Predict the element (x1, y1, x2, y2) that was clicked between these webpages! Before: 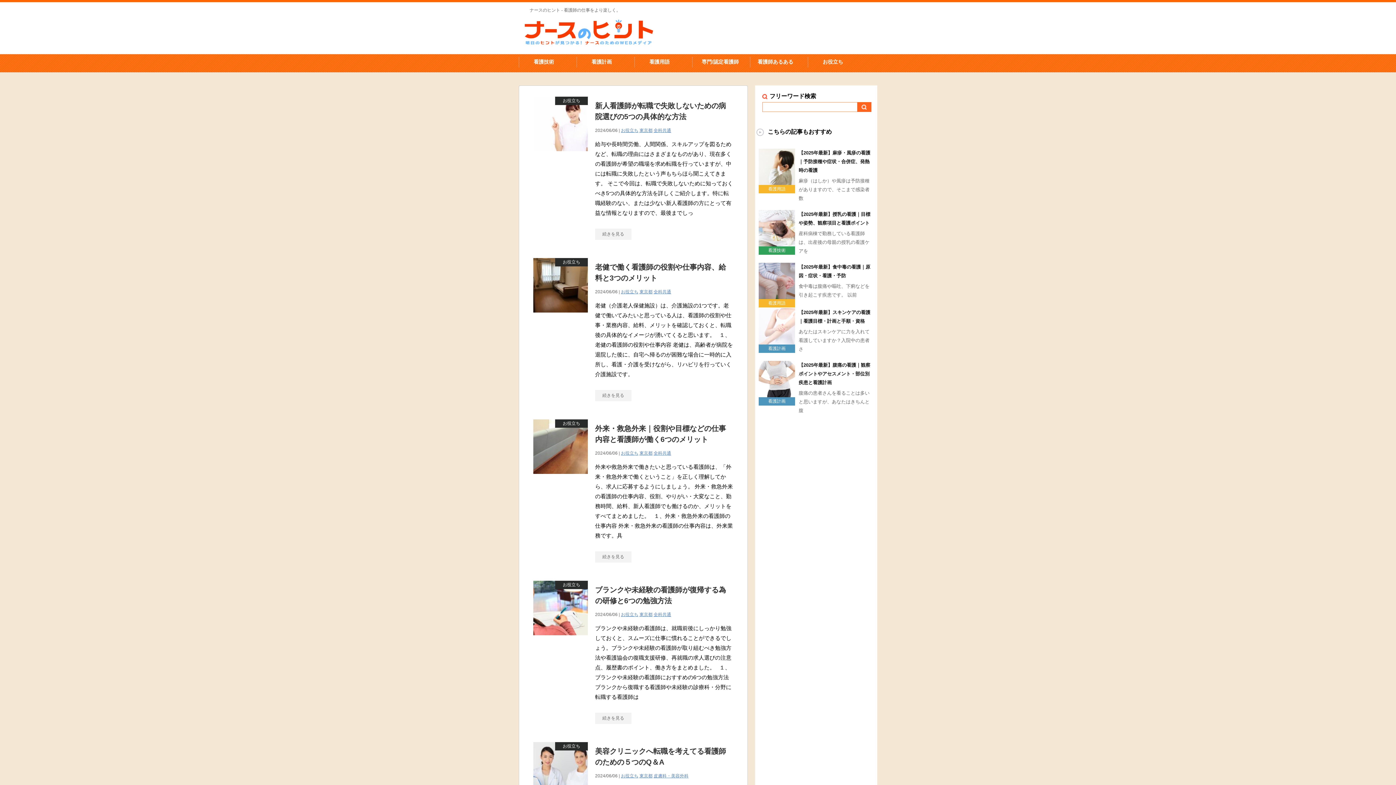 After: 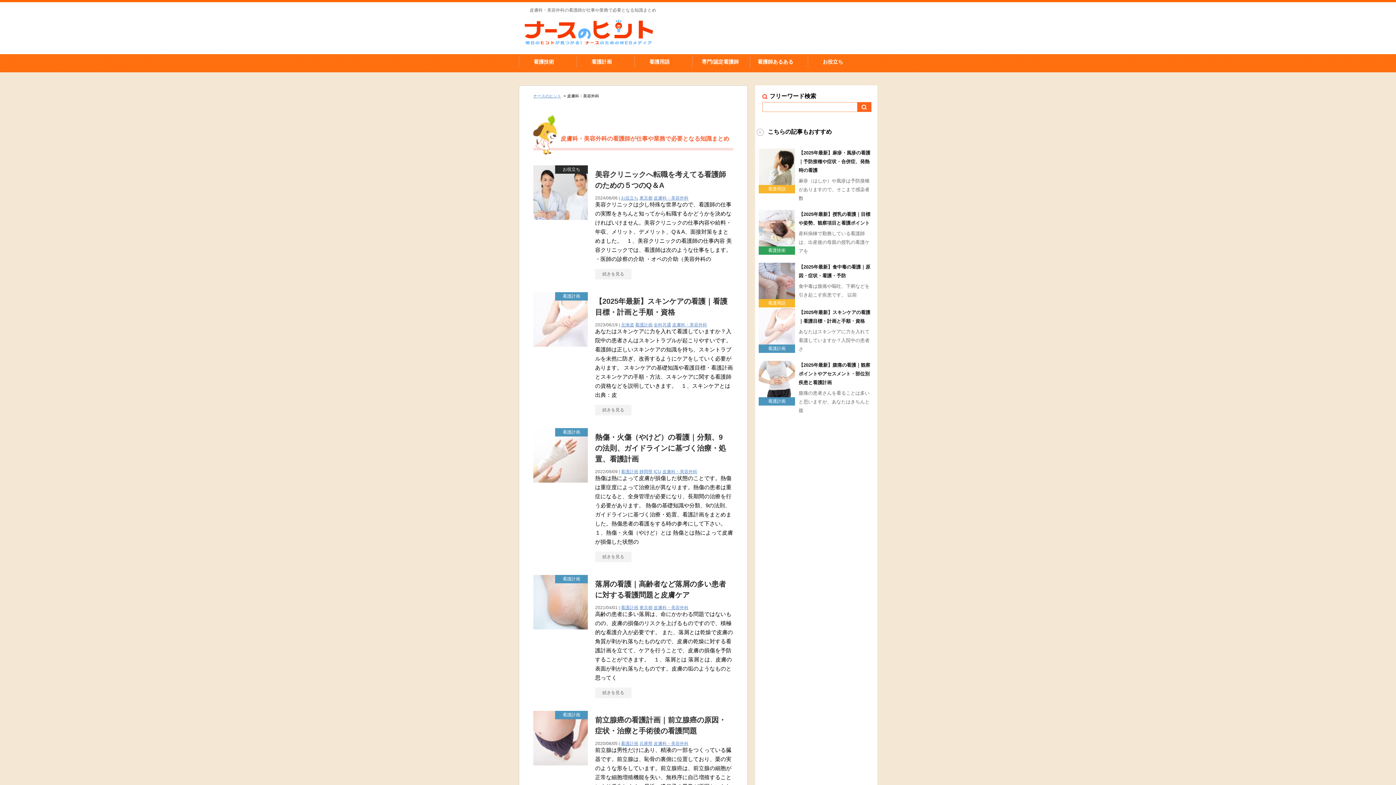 Action: bbox: (653, 773, 688, 778) label: 皮膚科・美容外科